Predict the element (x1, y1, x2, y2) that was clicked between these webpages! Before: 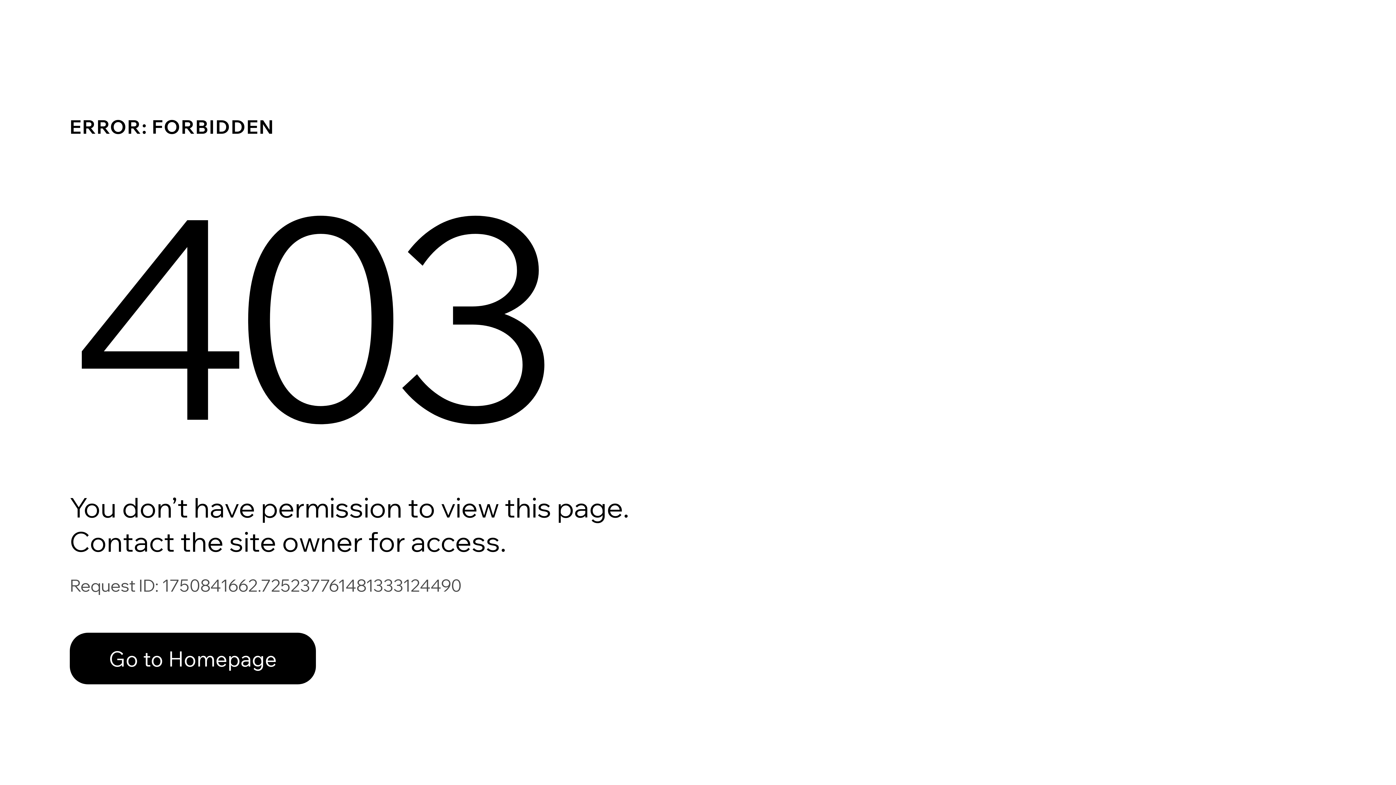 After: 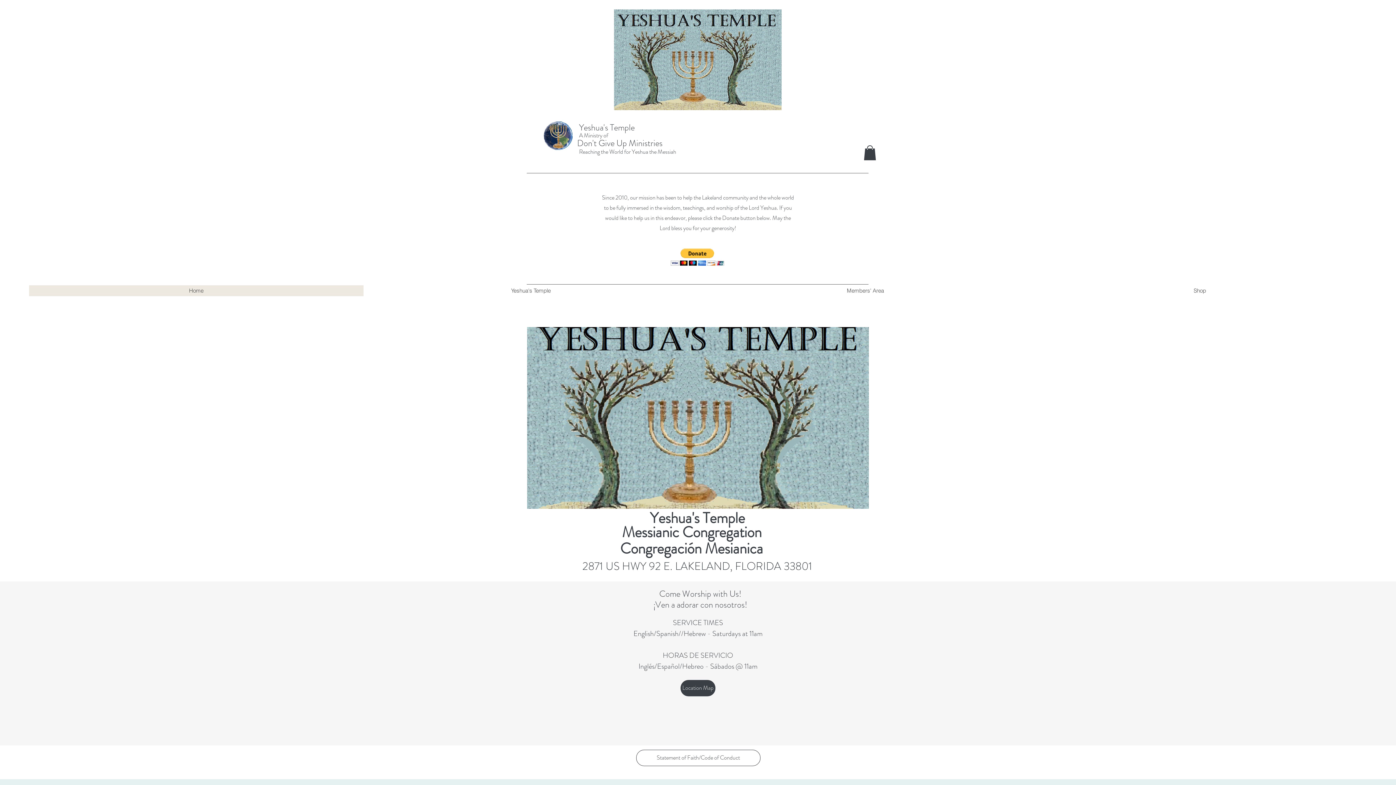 Action: label: Go to Homepage bbox: (69, 633, 316, 684)